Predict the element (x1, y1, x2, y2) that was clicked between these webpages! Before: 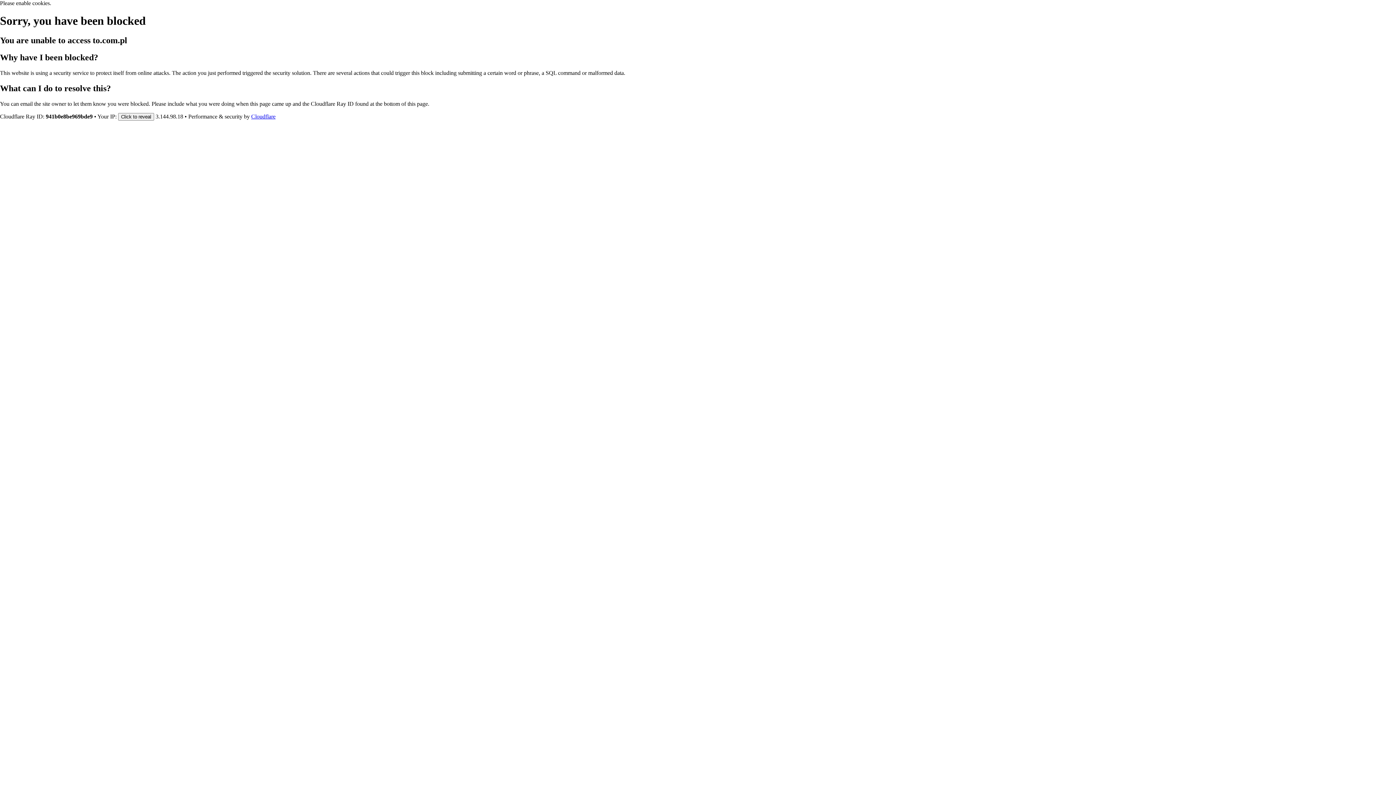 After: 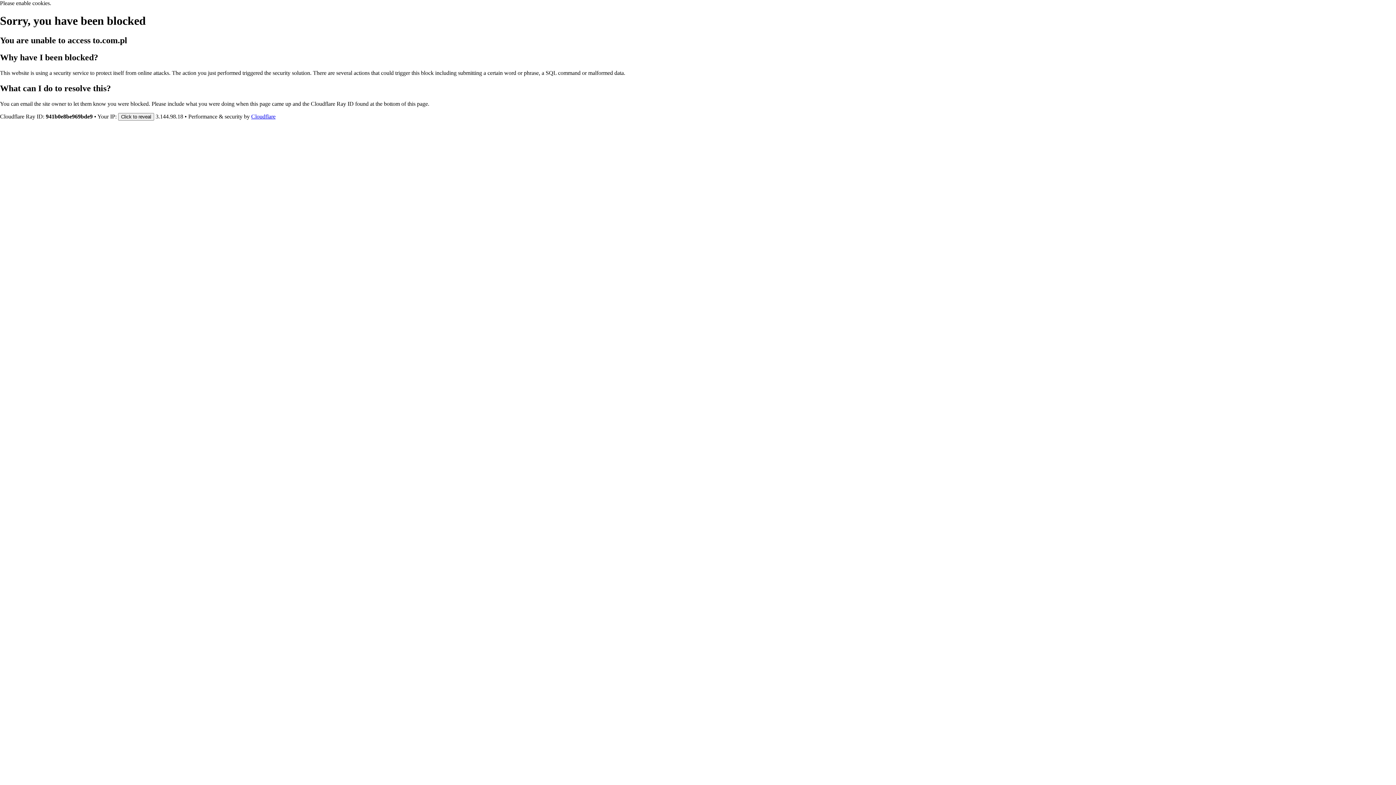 Action: label: Cloudflare bbox: (251, 113, 275, 119)